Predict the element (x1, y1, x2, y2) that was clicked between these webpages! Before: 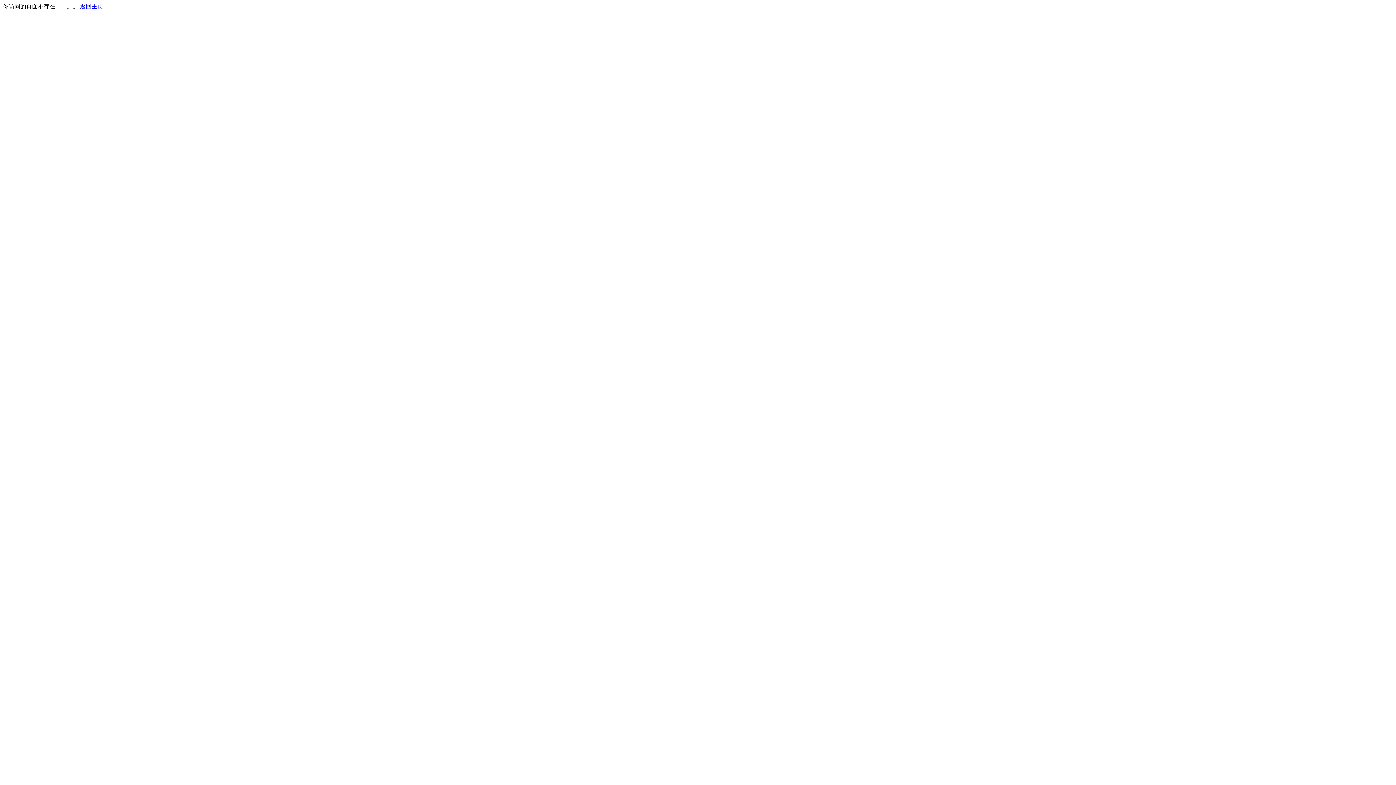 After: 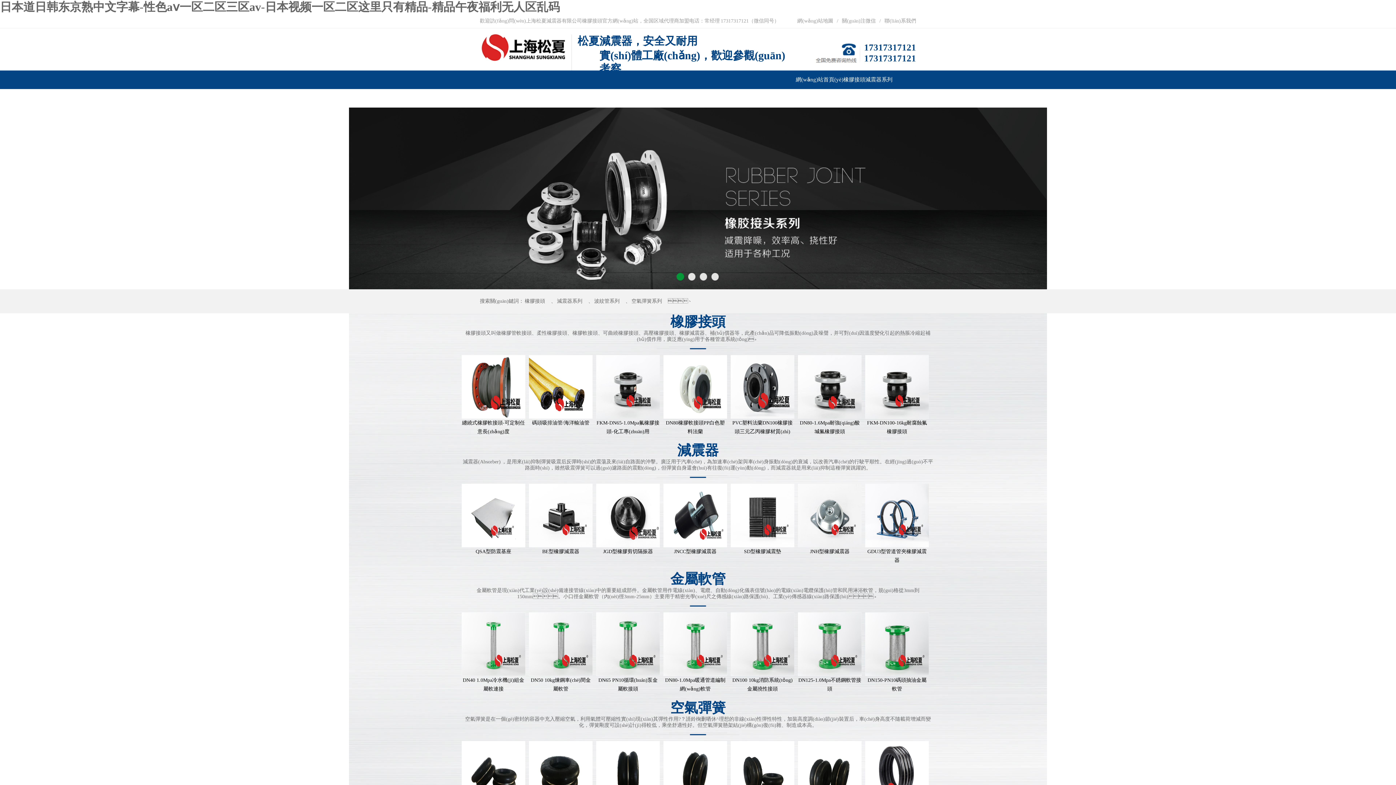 Action: bbox: (80, 3, 103, 9) label: 返回主页